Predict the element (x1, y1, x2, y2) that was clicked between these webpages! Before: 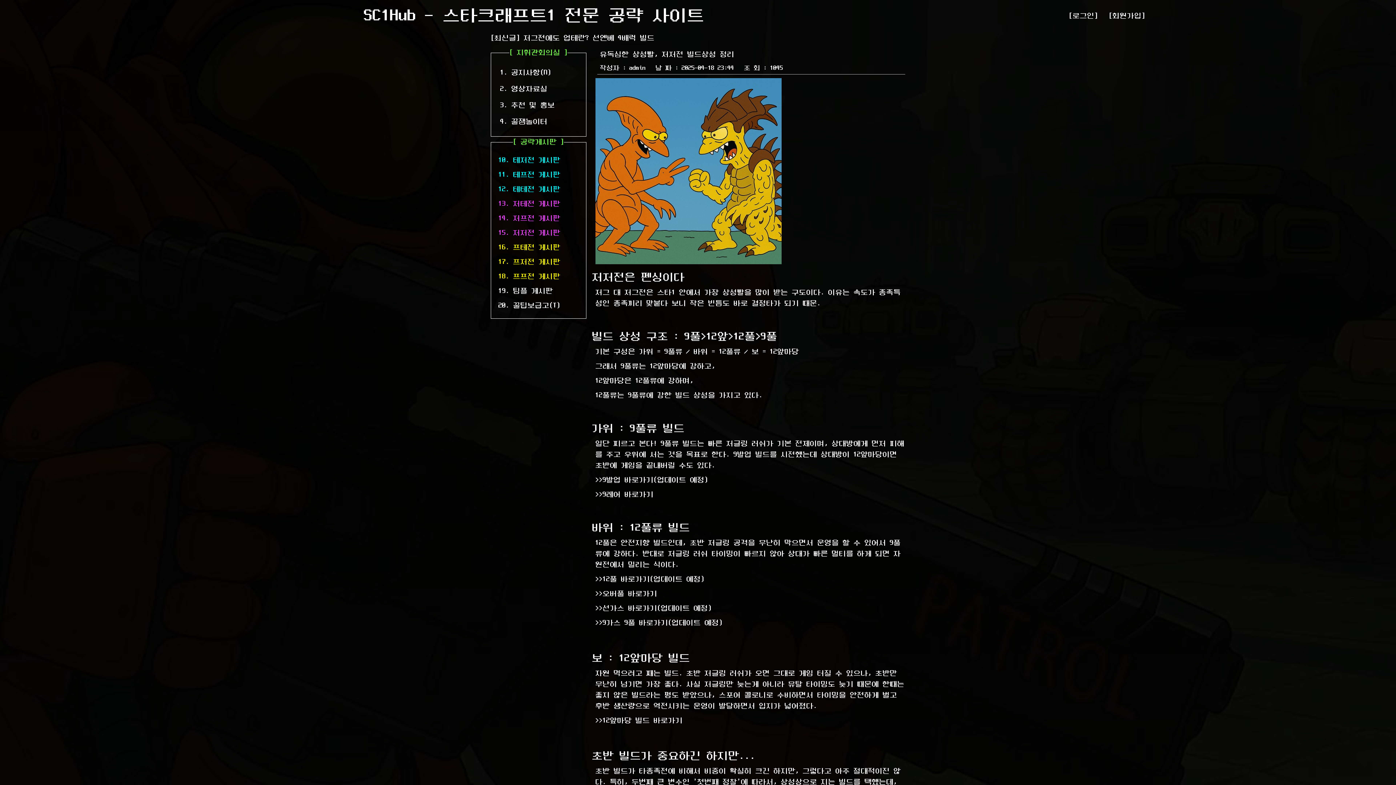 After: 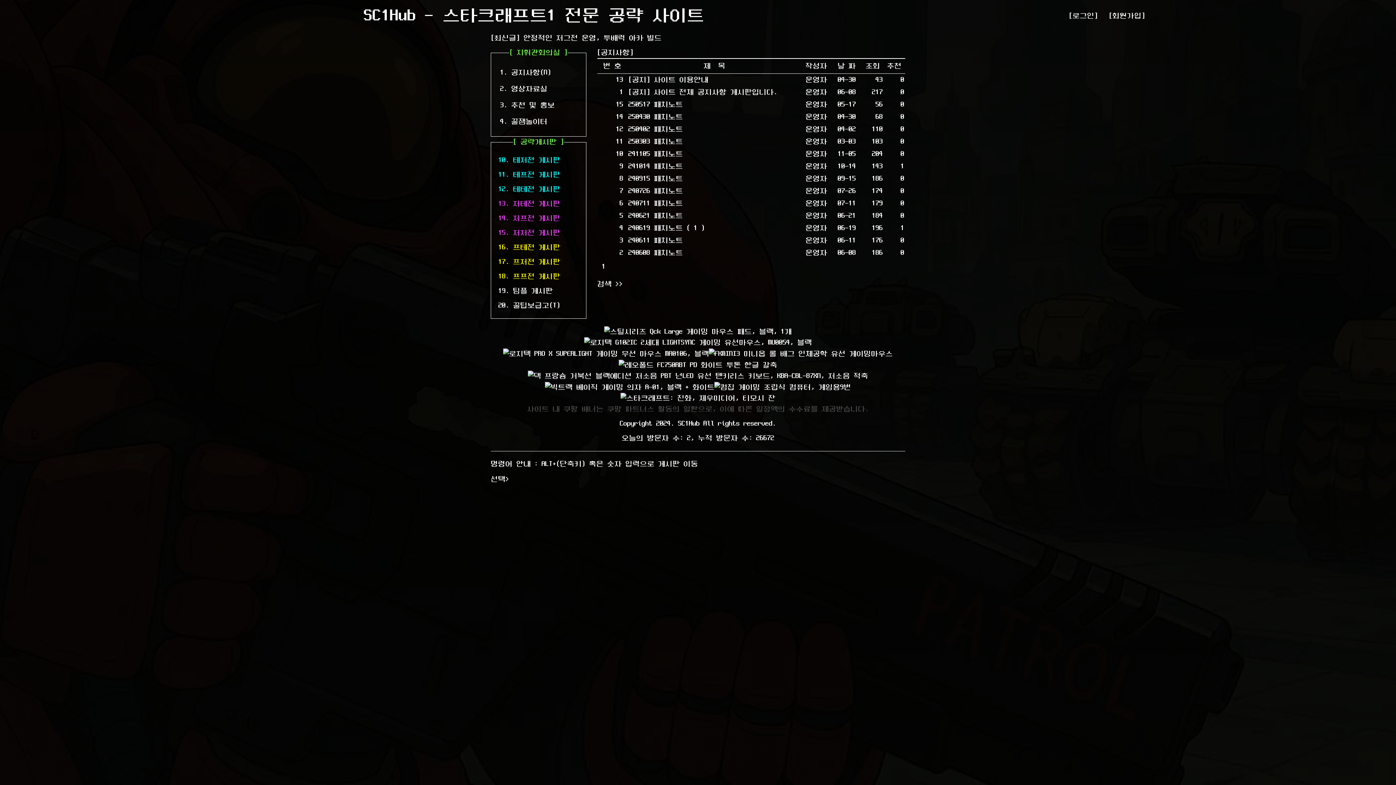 Action: label: 1. 공지사항(N) bbox: (500, 69, 551, 76)